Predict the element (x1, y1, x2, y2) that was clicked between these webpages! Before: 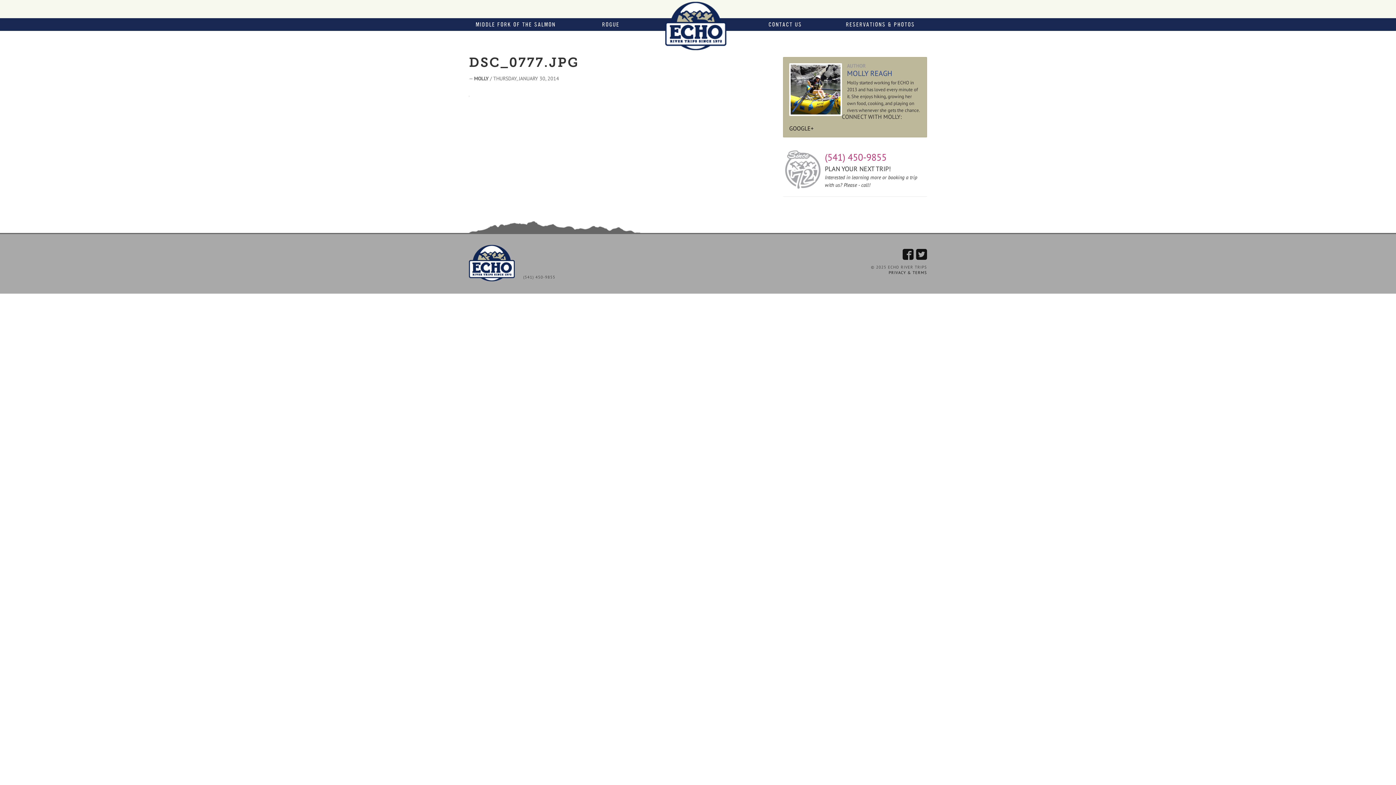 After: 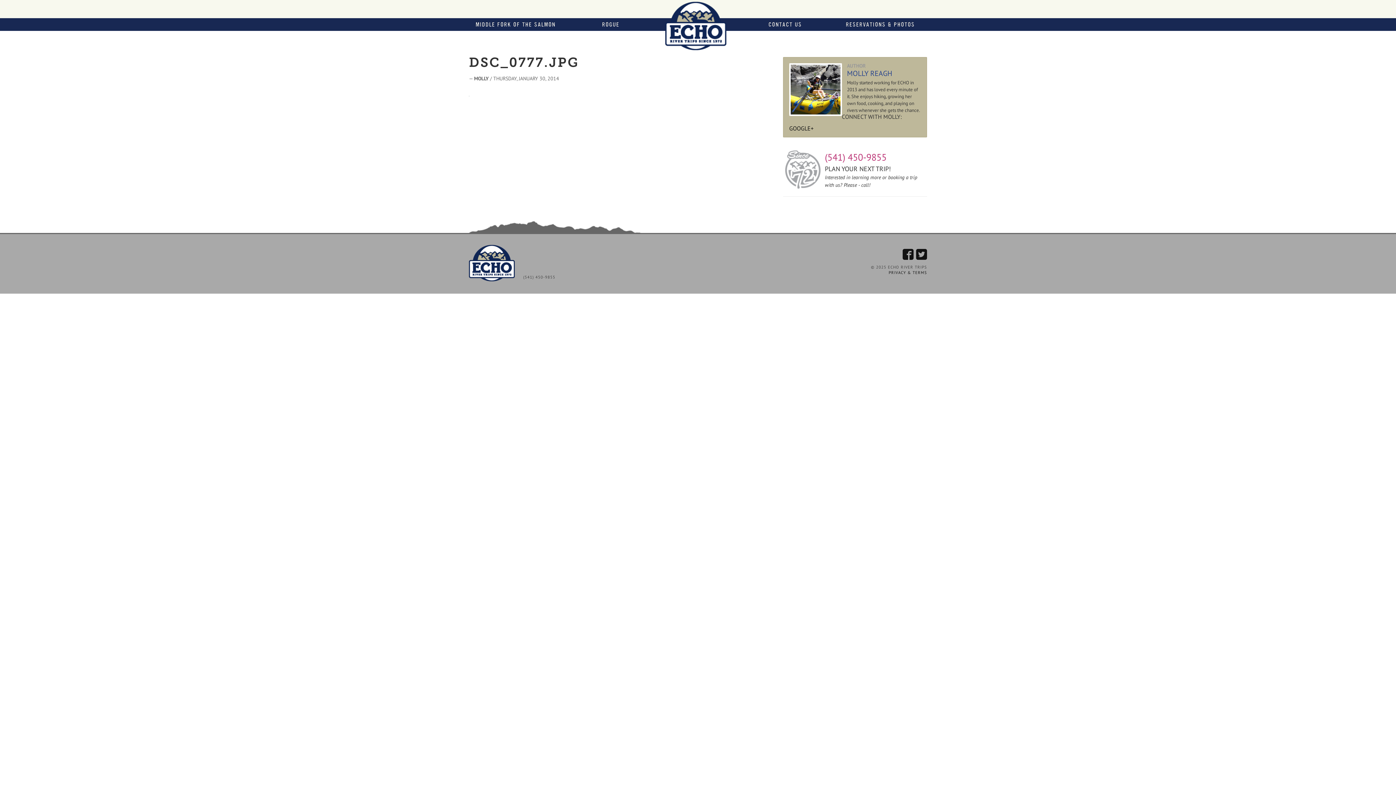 Action: bbox: (847, 68, 892, 78) label: MOLLY REAGH